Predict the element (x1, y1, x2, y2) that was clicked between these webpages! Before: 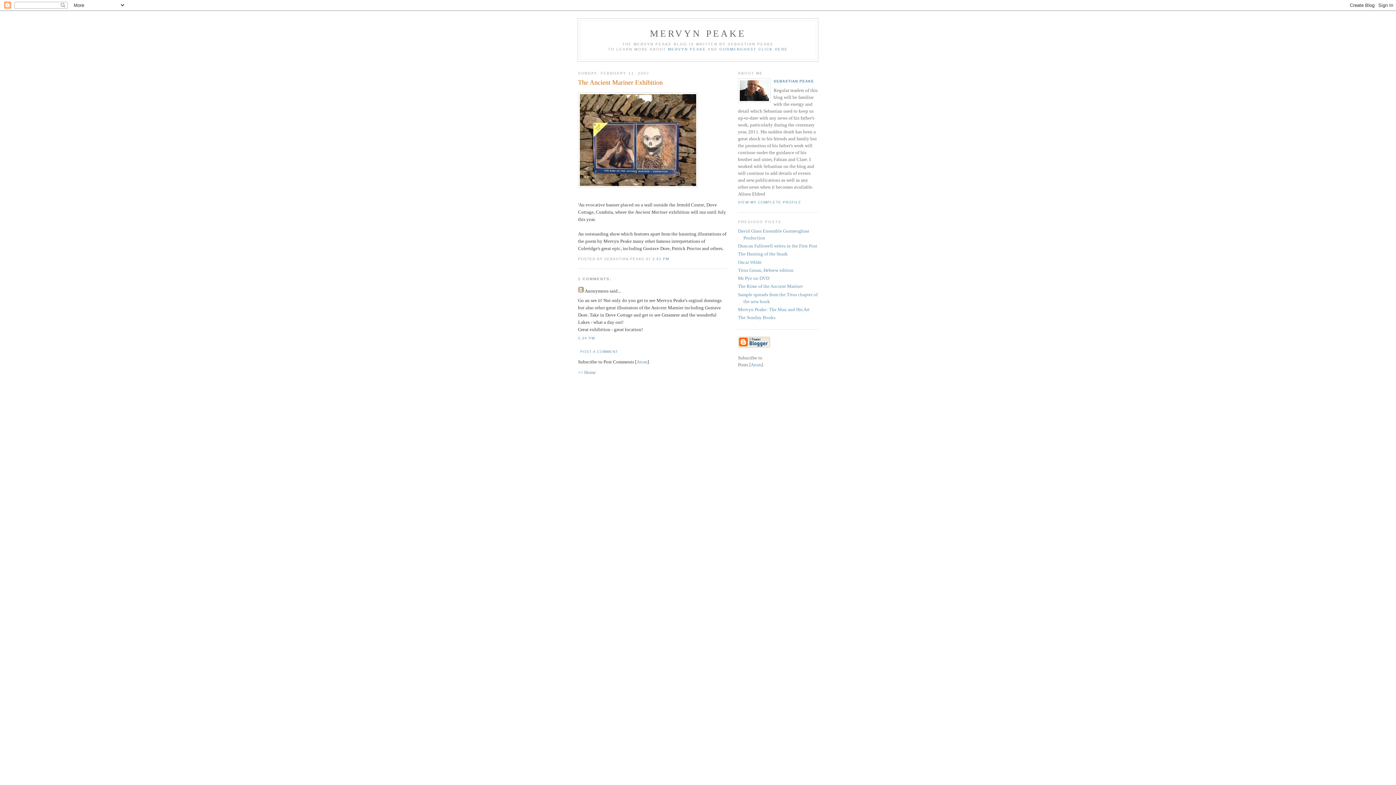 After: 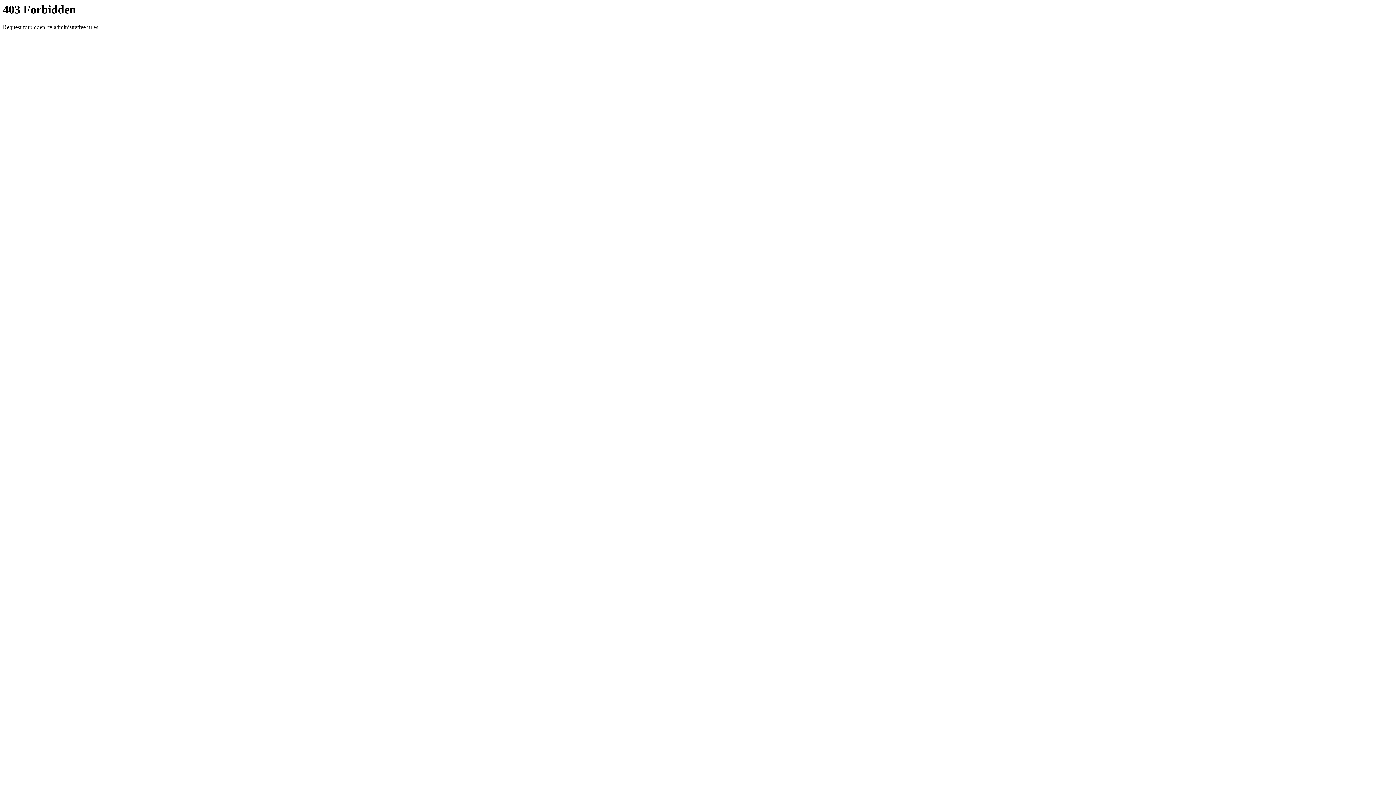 Action: bbox: (578, 78, 727, 87) label: The Ancient Mariner Exhibition